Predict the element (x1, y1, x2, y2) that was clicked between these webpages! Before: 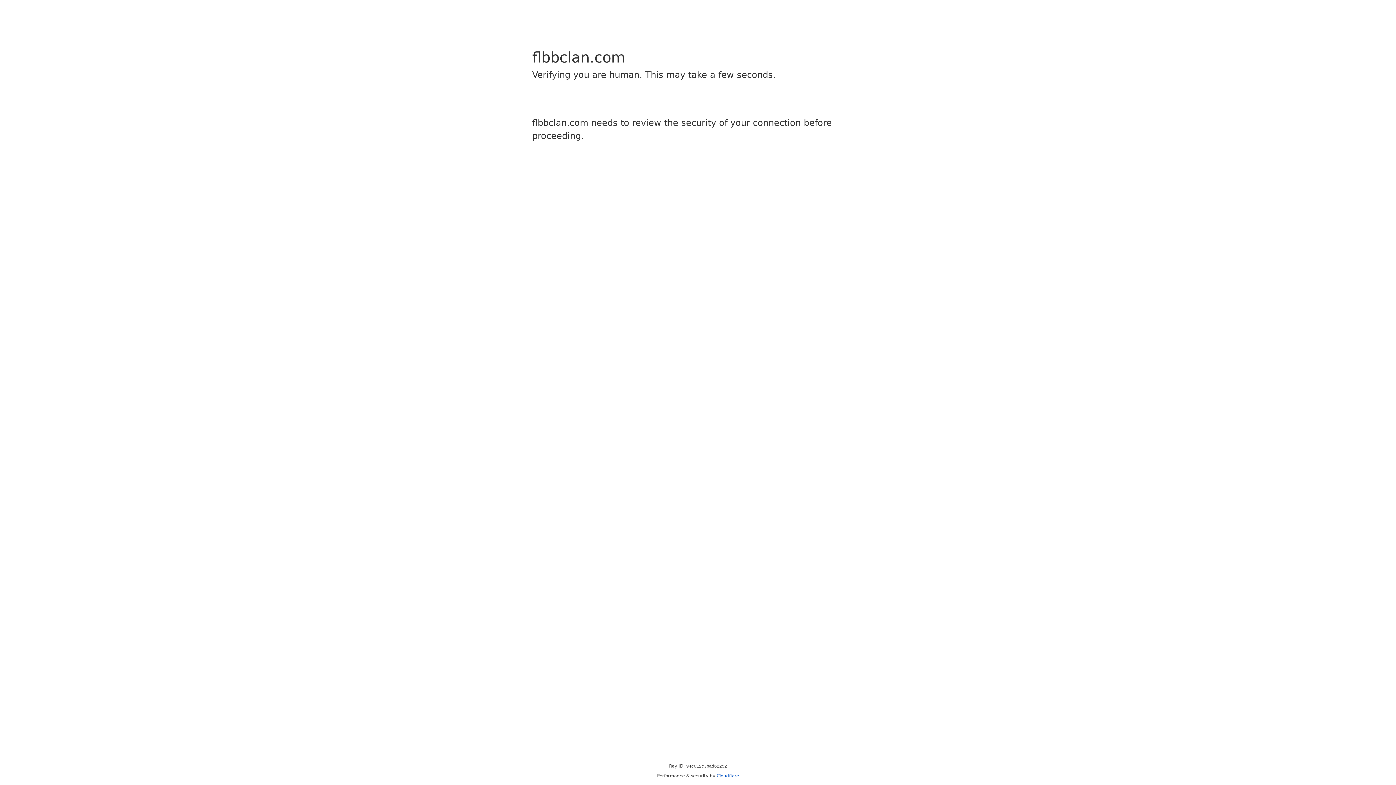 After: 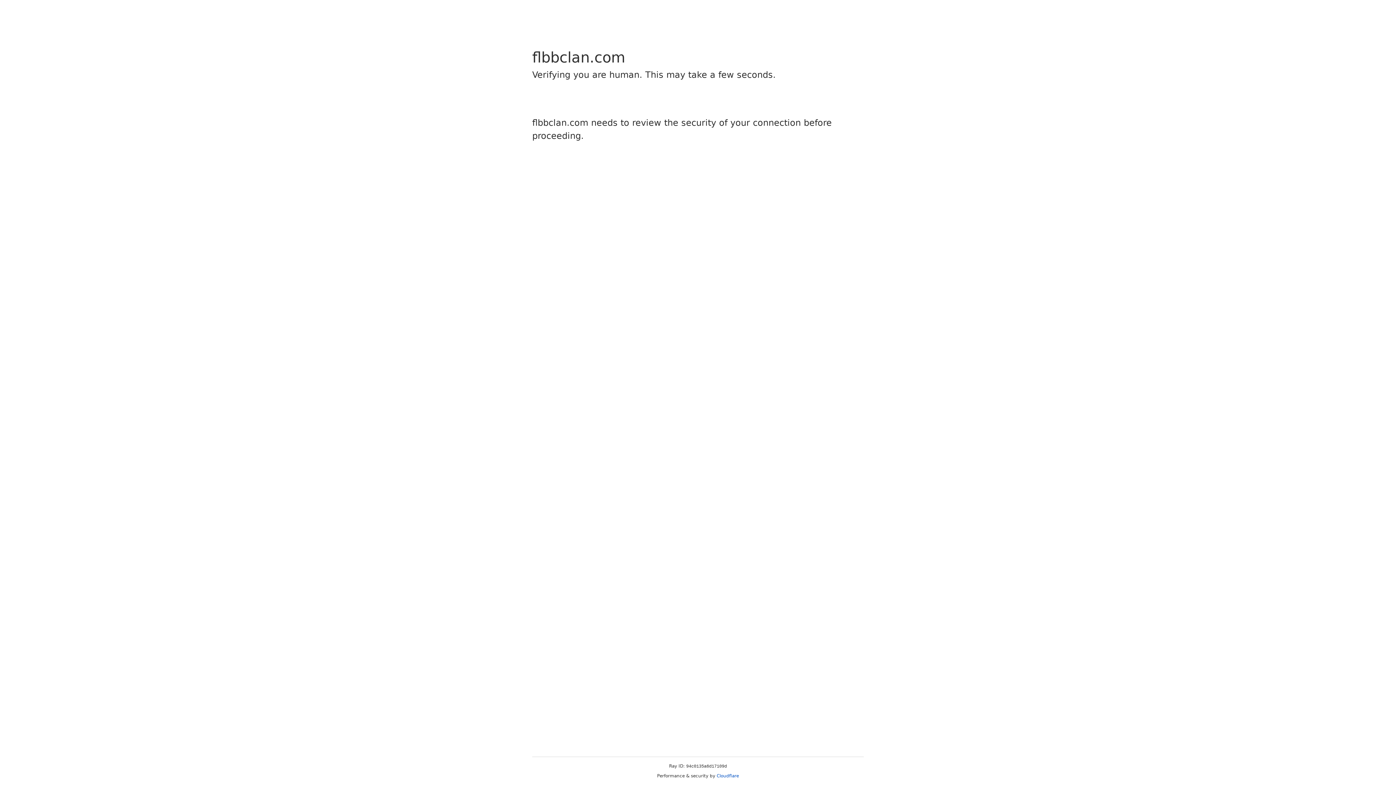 Action: bbox: (716, 773, 739, 778) label: Cloudflare